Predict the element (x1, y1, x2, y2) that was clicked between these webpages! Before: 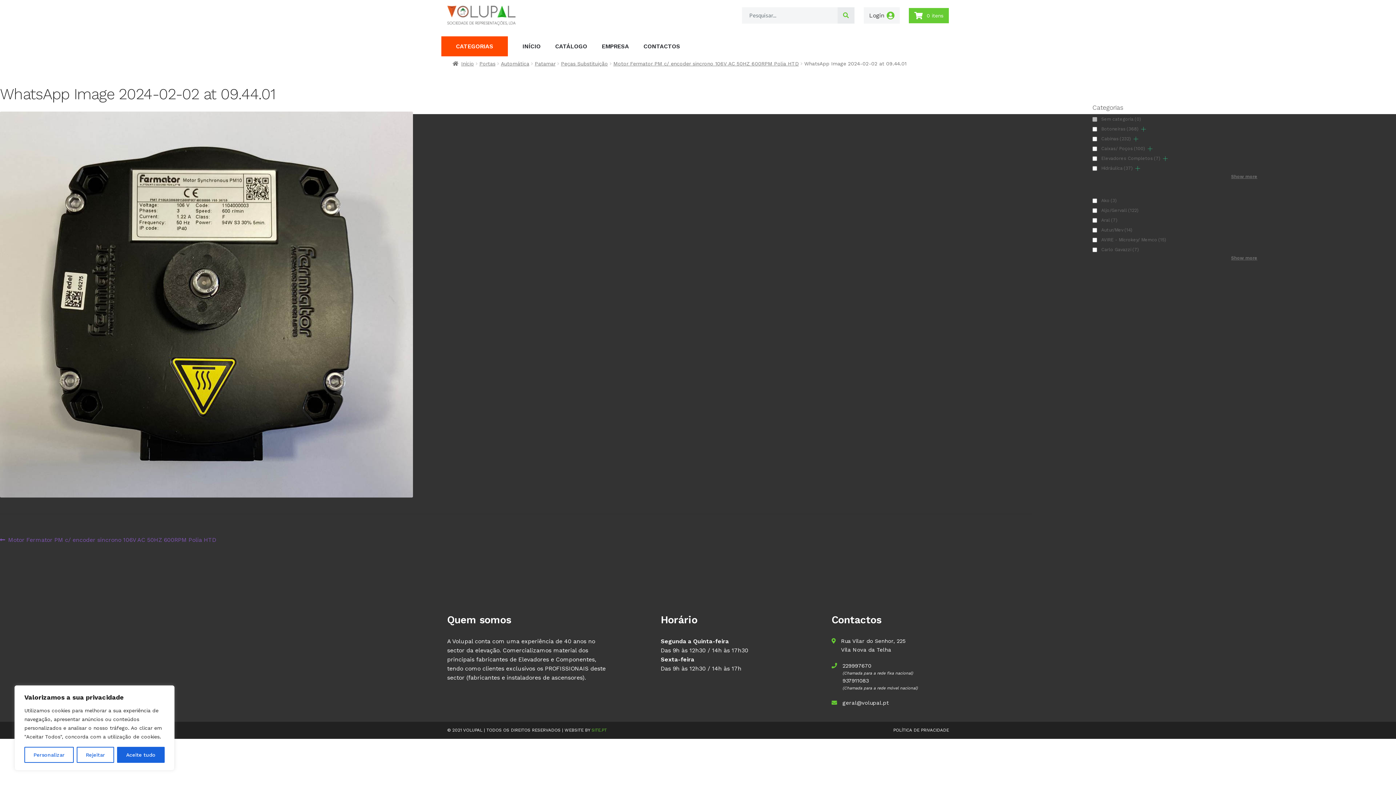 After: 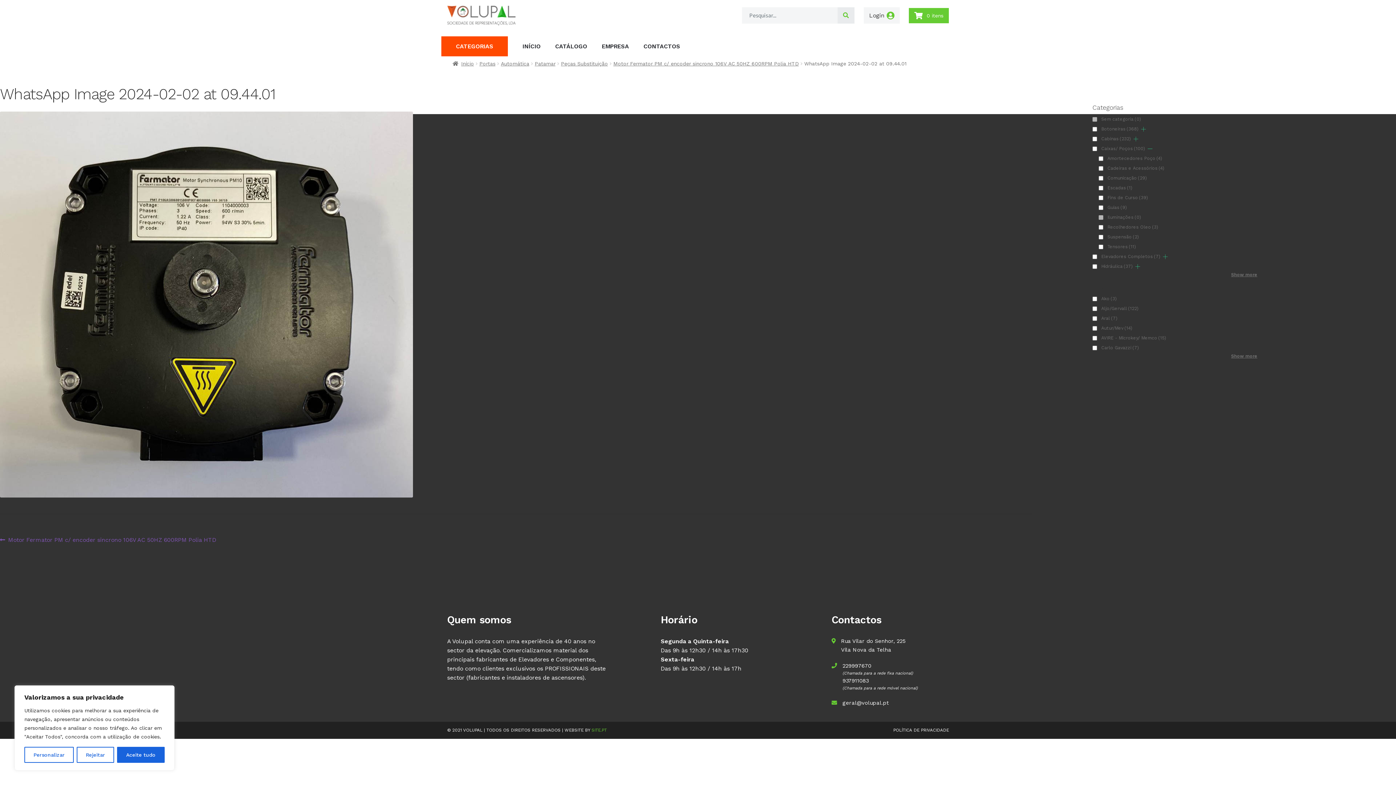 Action: bbox: (1148, 146, 1152, 151)